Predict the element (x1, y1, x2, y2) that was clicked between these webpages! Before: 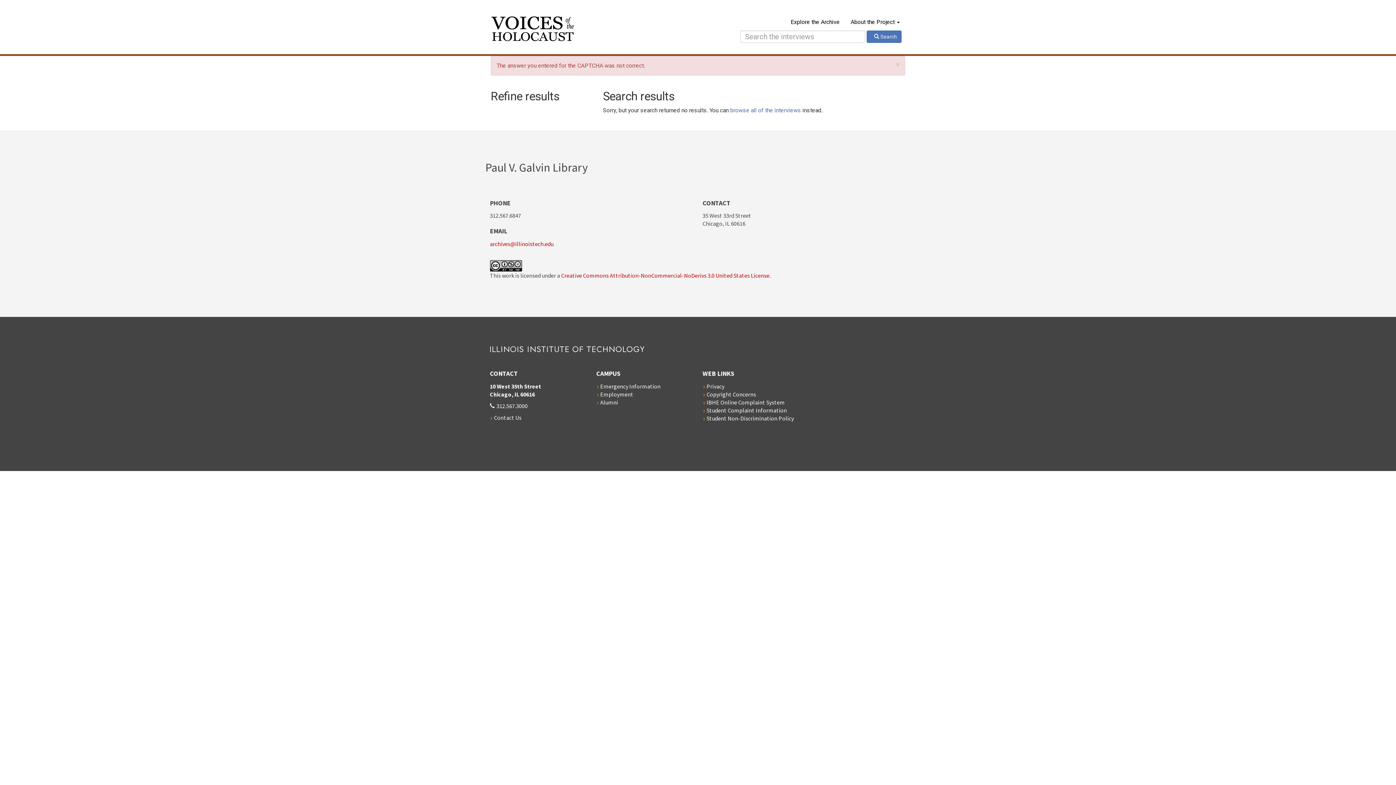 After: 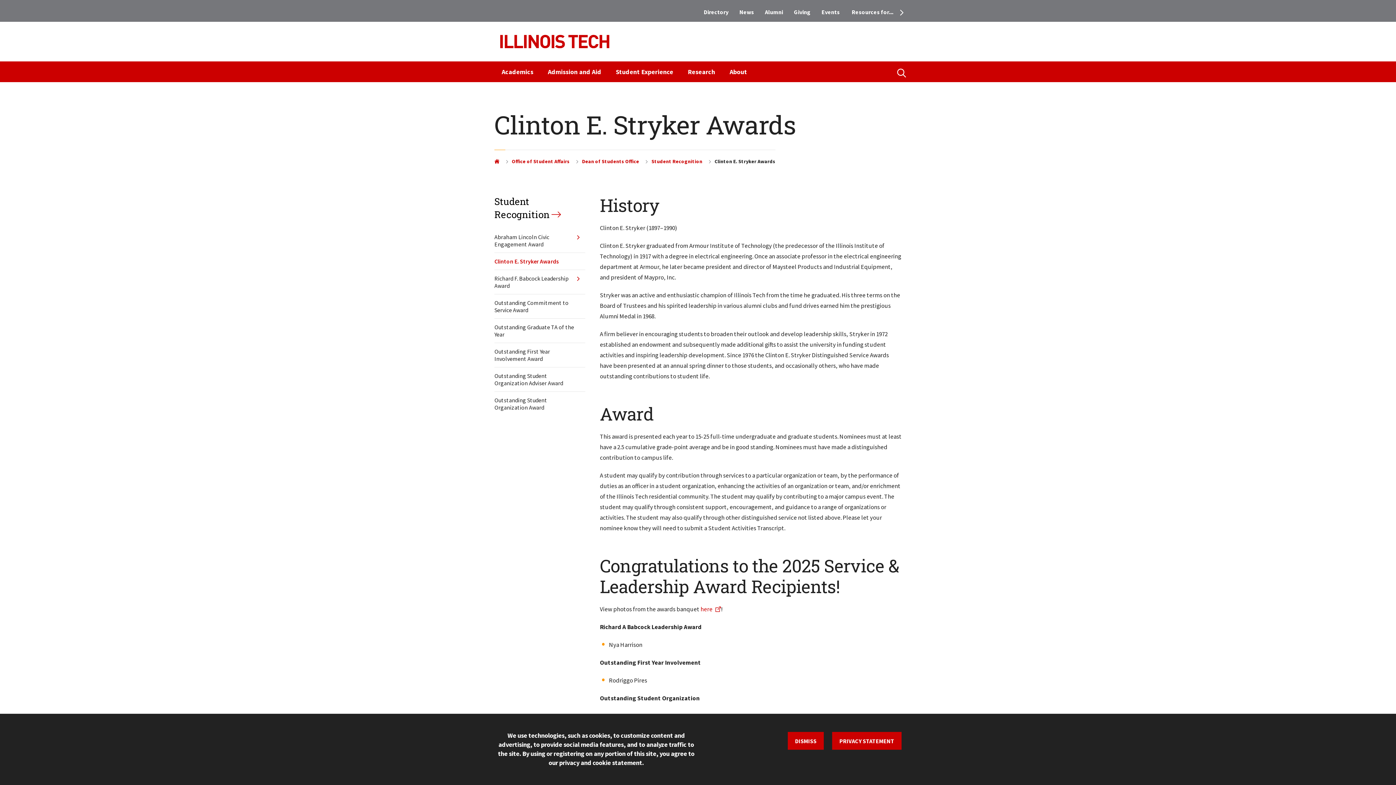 Action: bbox: (706, 406, 787, 414) label: Student Complaint Information